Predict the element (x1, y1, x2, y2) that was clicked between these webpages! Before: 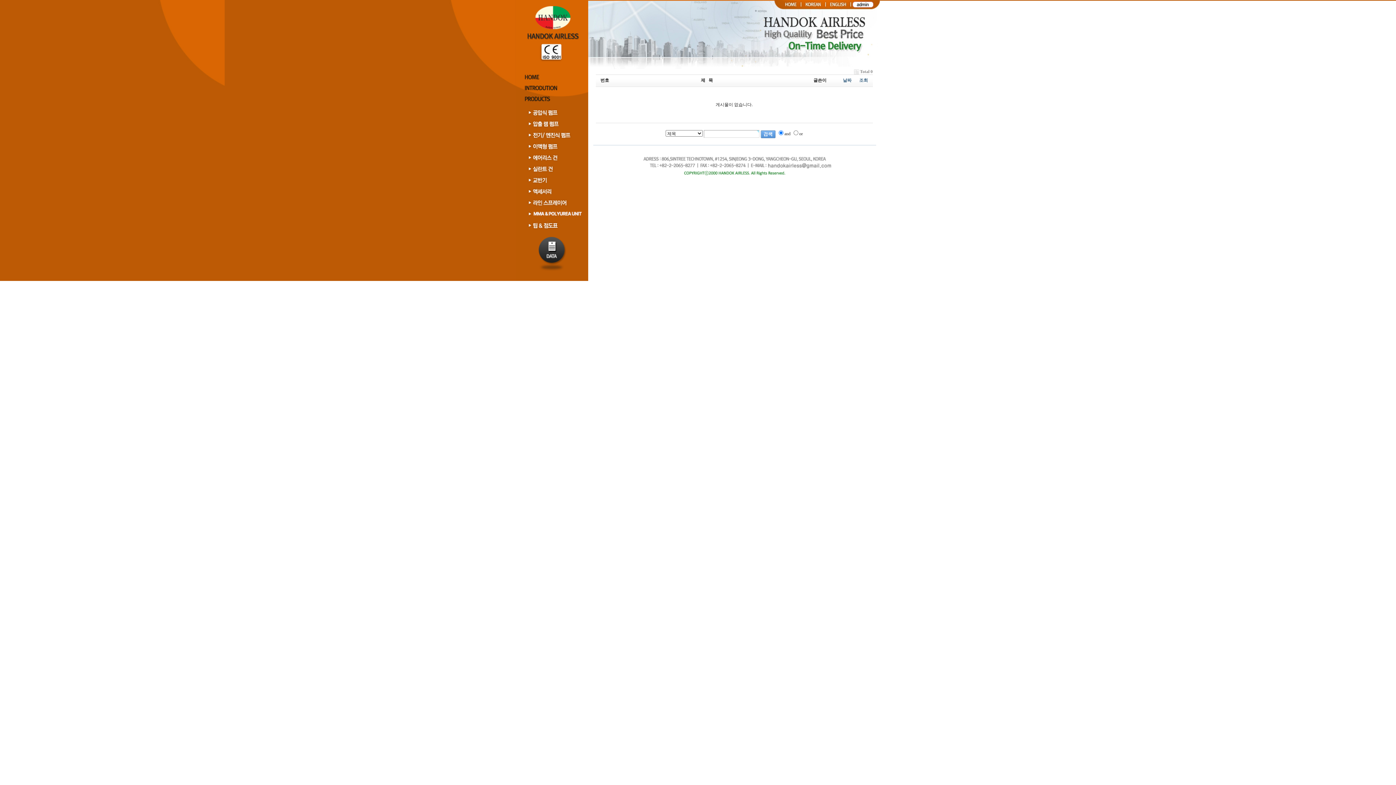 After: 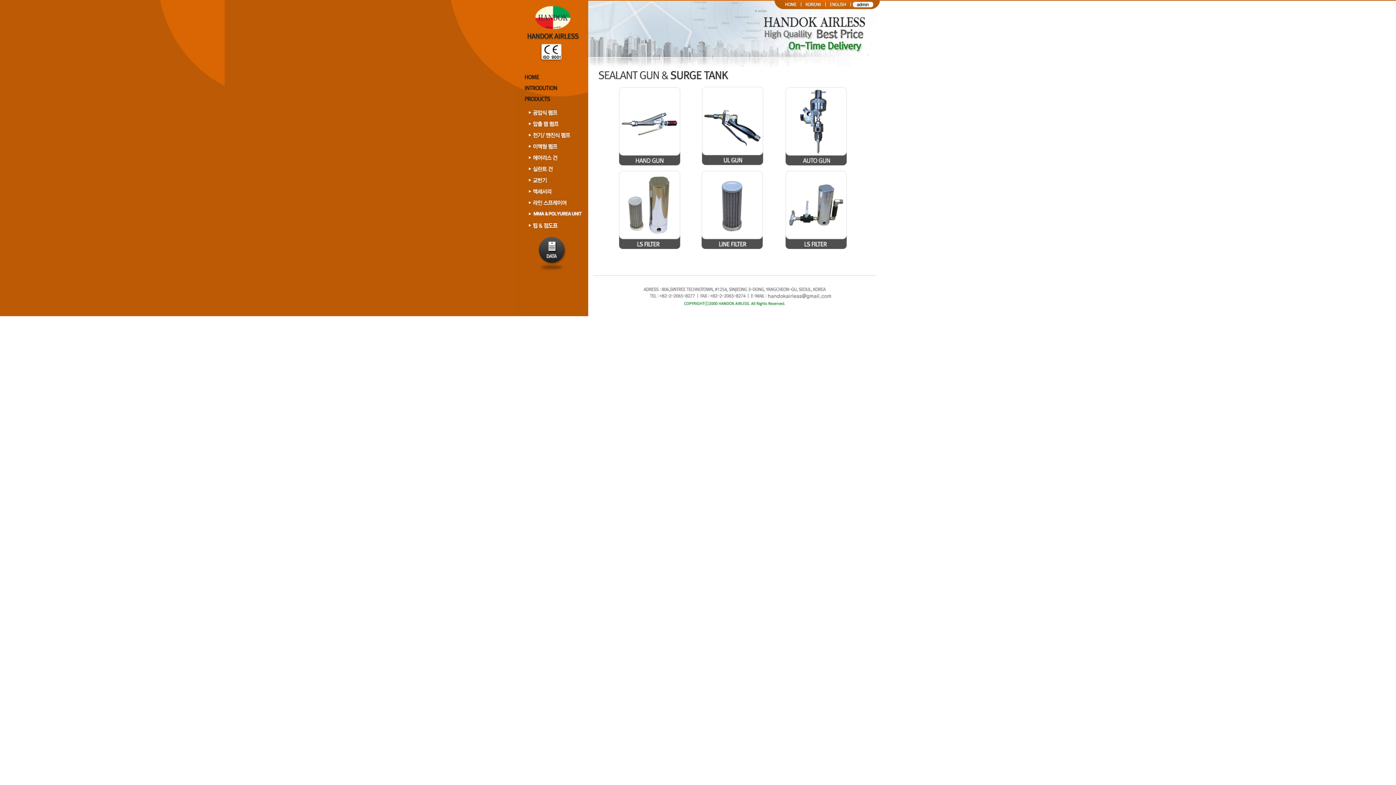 Action: bbox: (515, 170, 588, 175)